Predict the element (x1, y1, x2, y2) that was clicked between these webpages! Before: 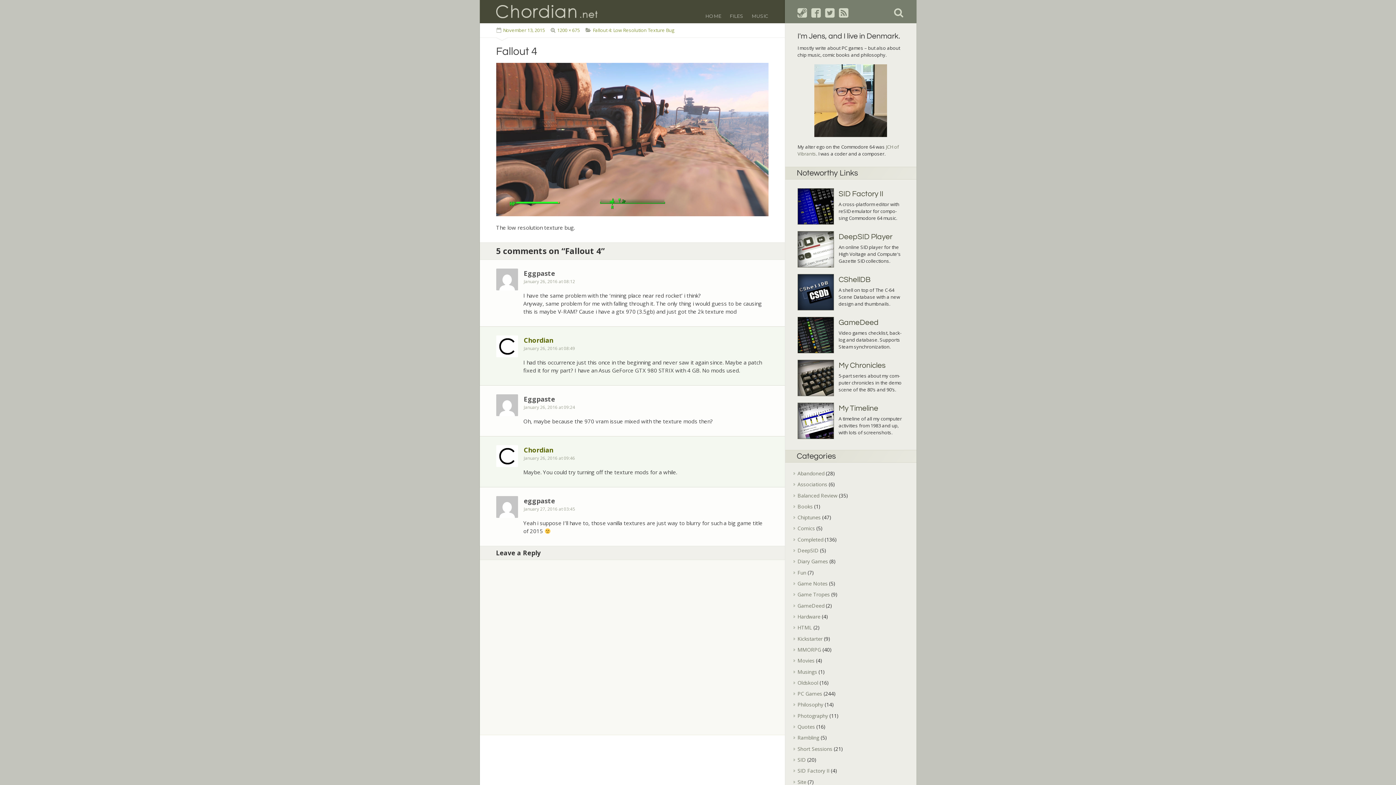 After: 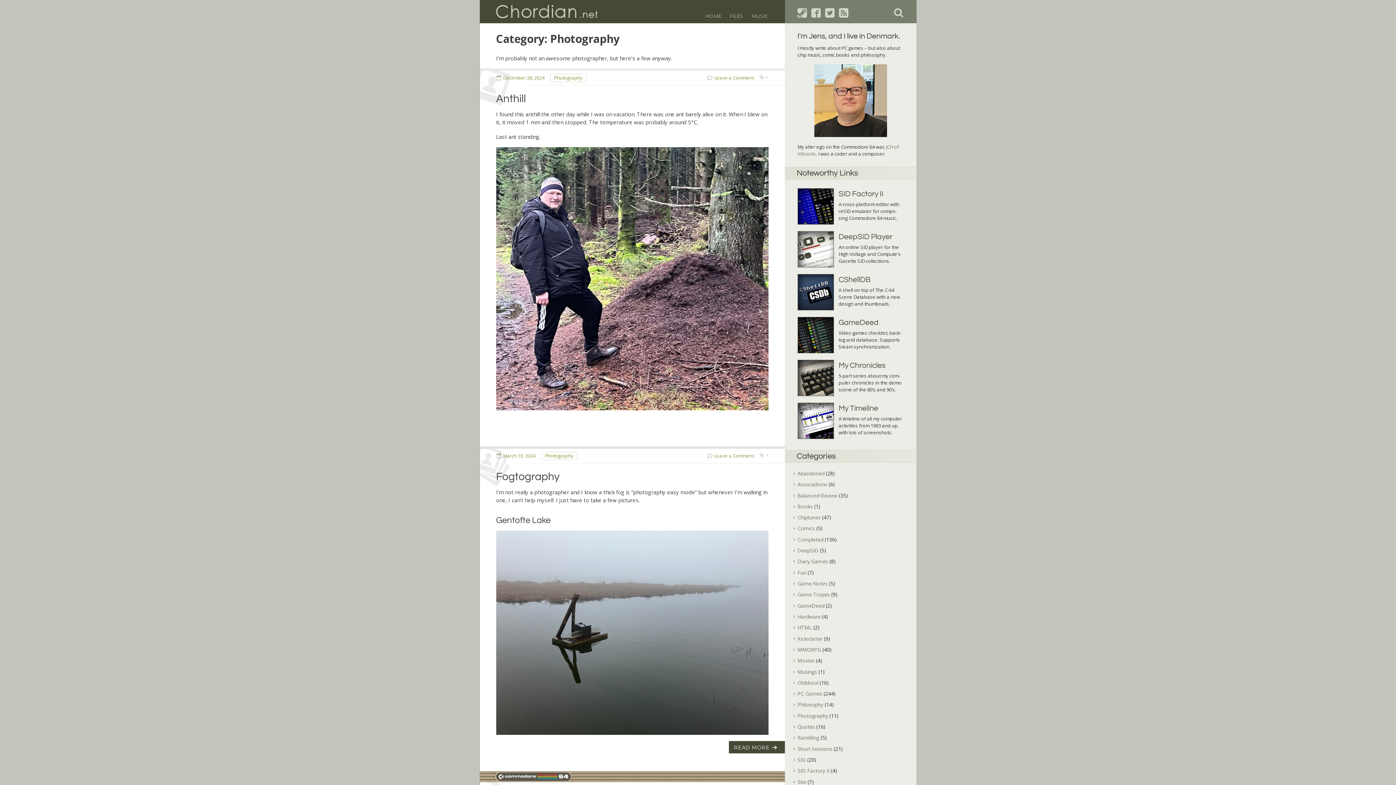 Action: label: Photography bbox: (797, 712, 828, 719)